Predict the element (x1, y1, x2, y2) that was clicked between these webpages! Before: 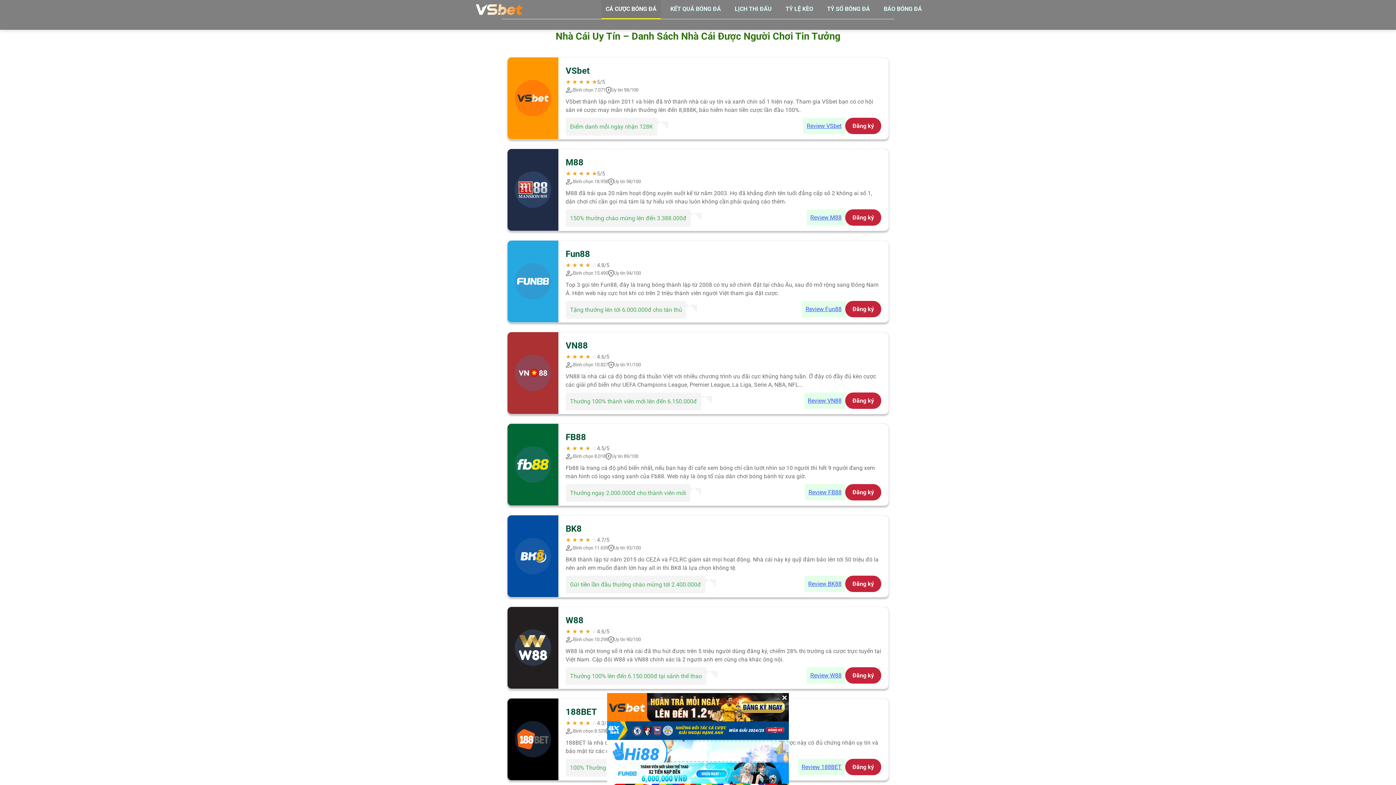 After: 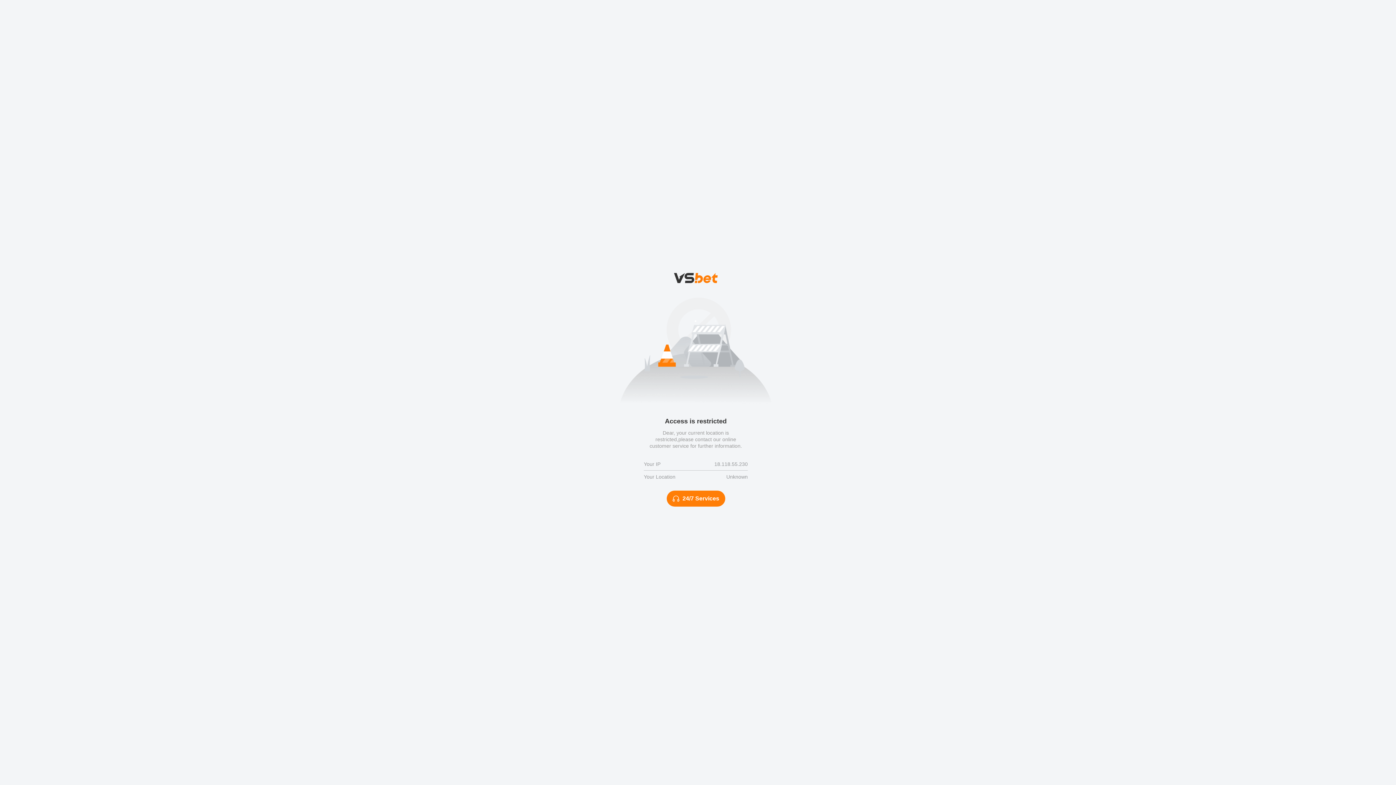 Action: bbox: (803, 117, 845, 134) label: Review VSbet